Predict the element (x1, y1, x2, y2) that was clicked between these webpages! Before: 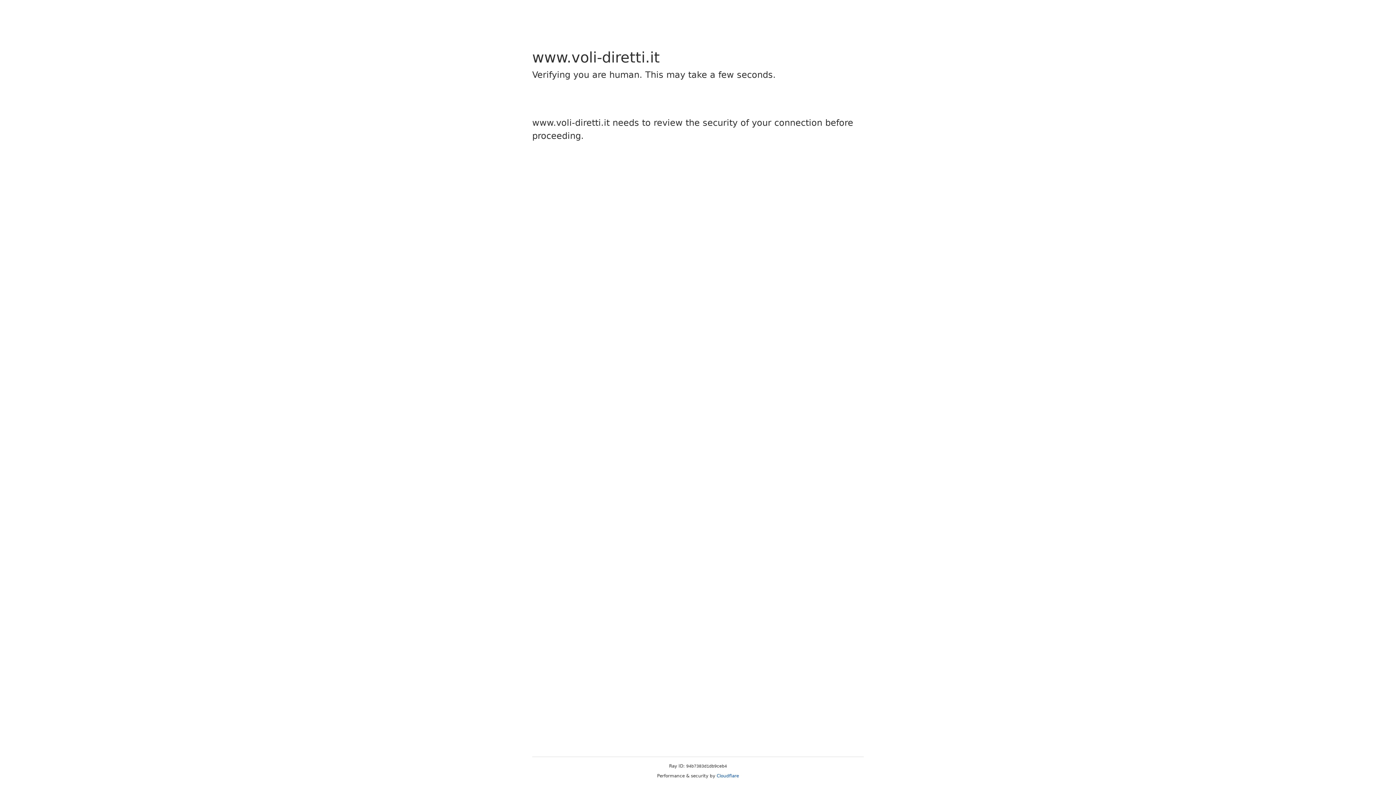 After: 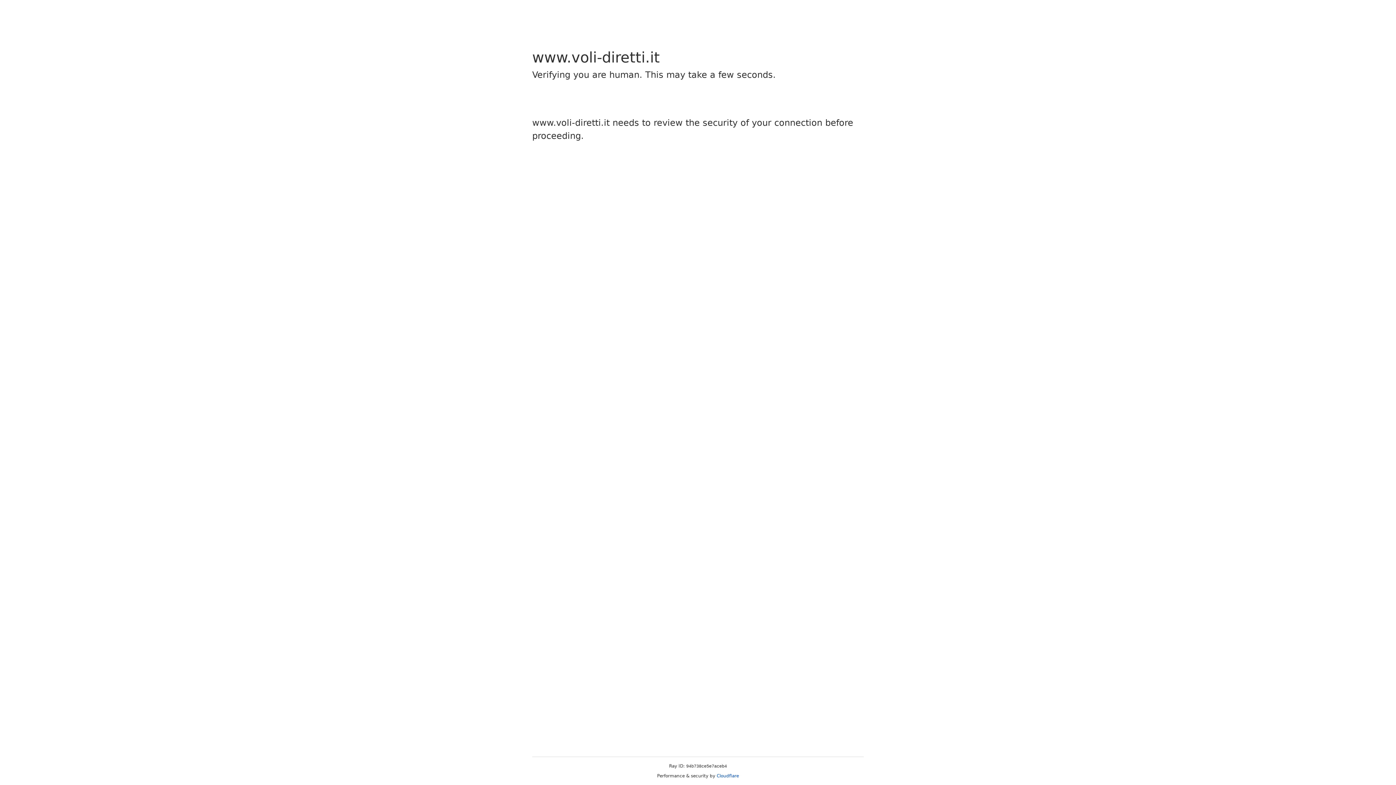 Action: label: Cloudflare bbox: (716, 773, 739, 778)